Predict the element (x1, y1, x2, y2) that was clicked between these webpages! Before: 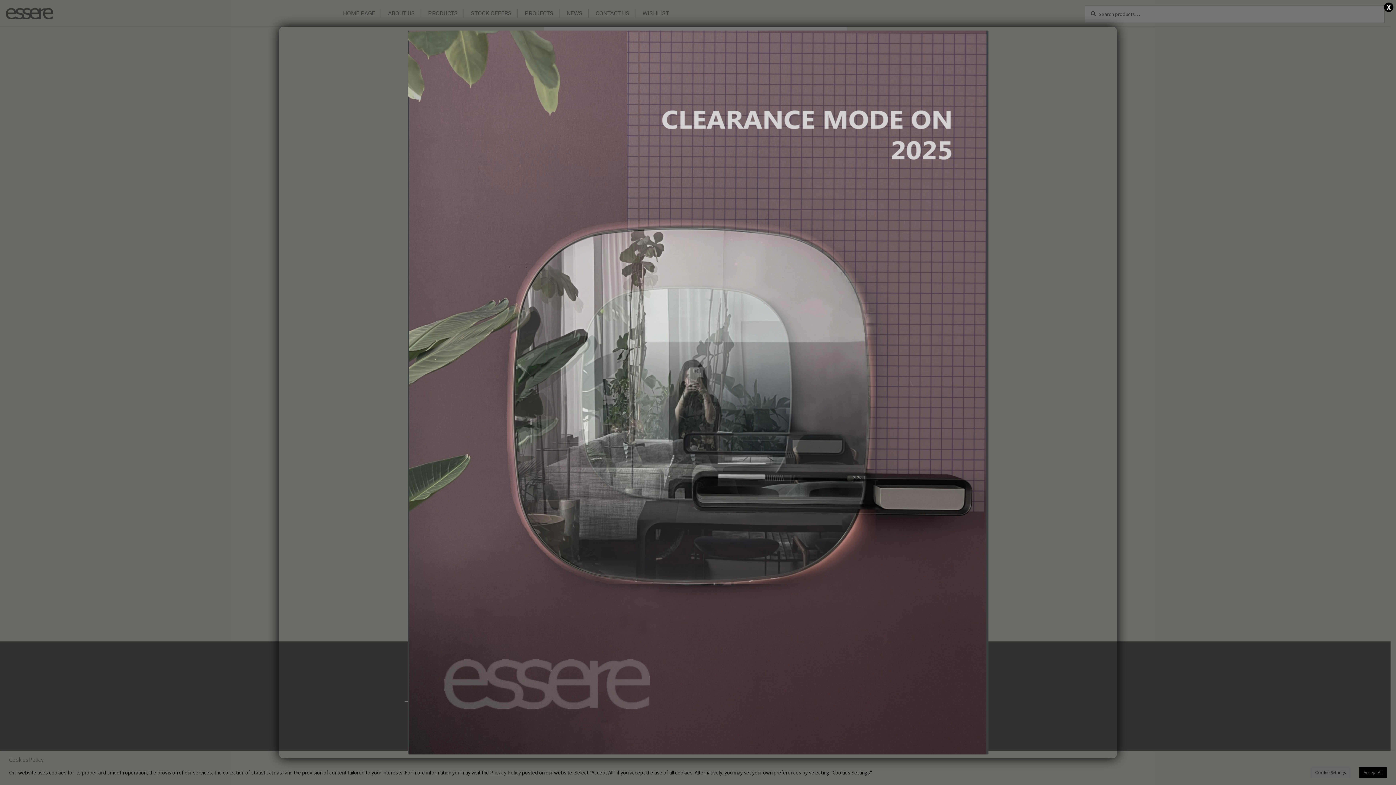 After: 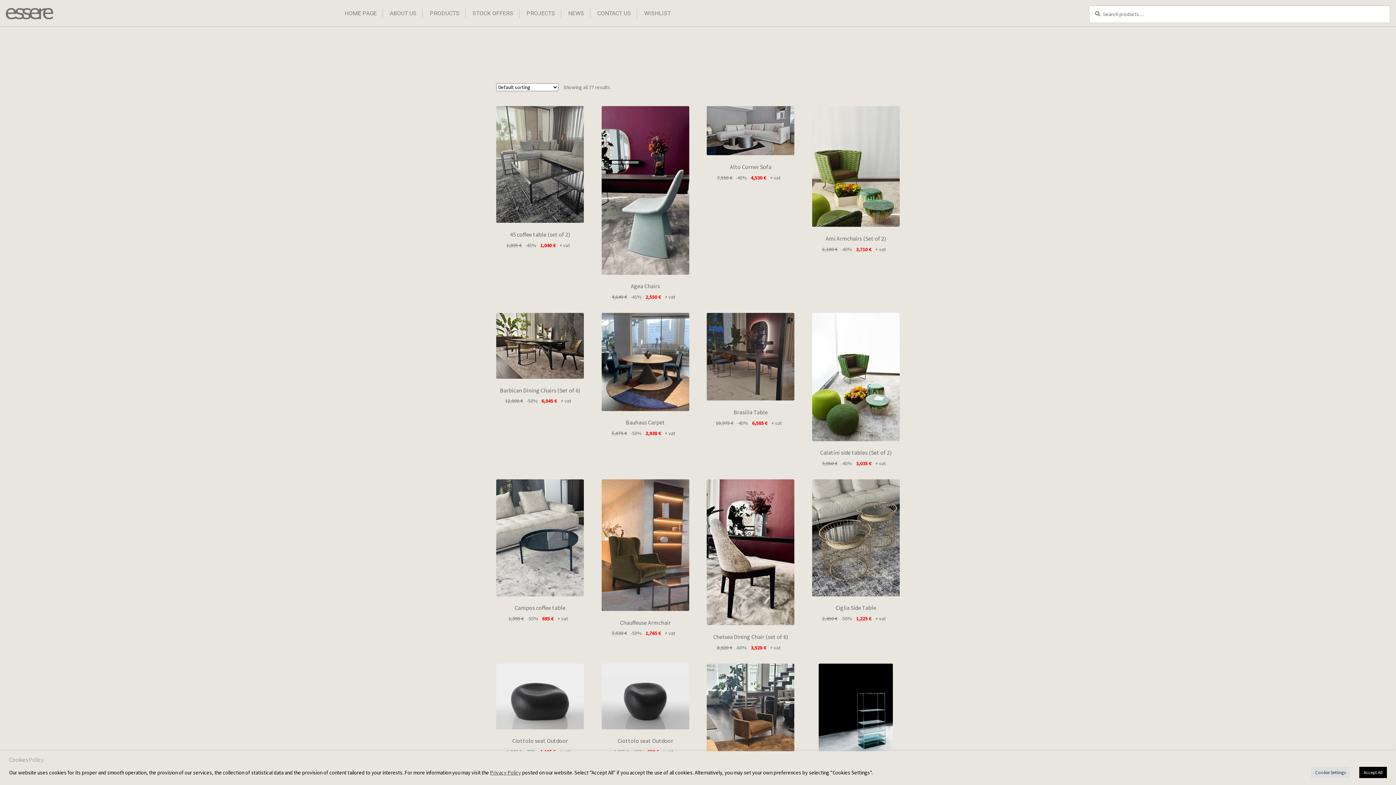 Action: bbox: (282, 30, 1113, 754)